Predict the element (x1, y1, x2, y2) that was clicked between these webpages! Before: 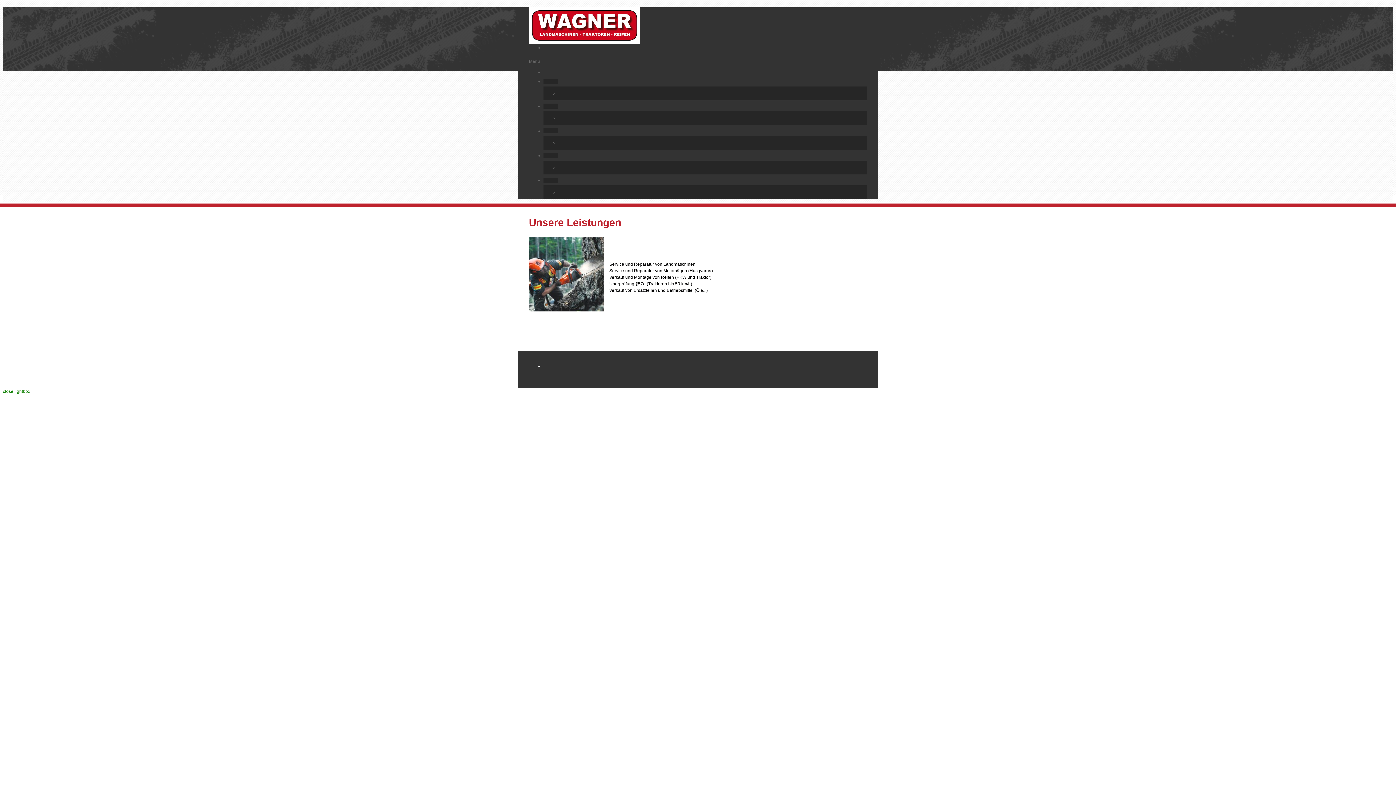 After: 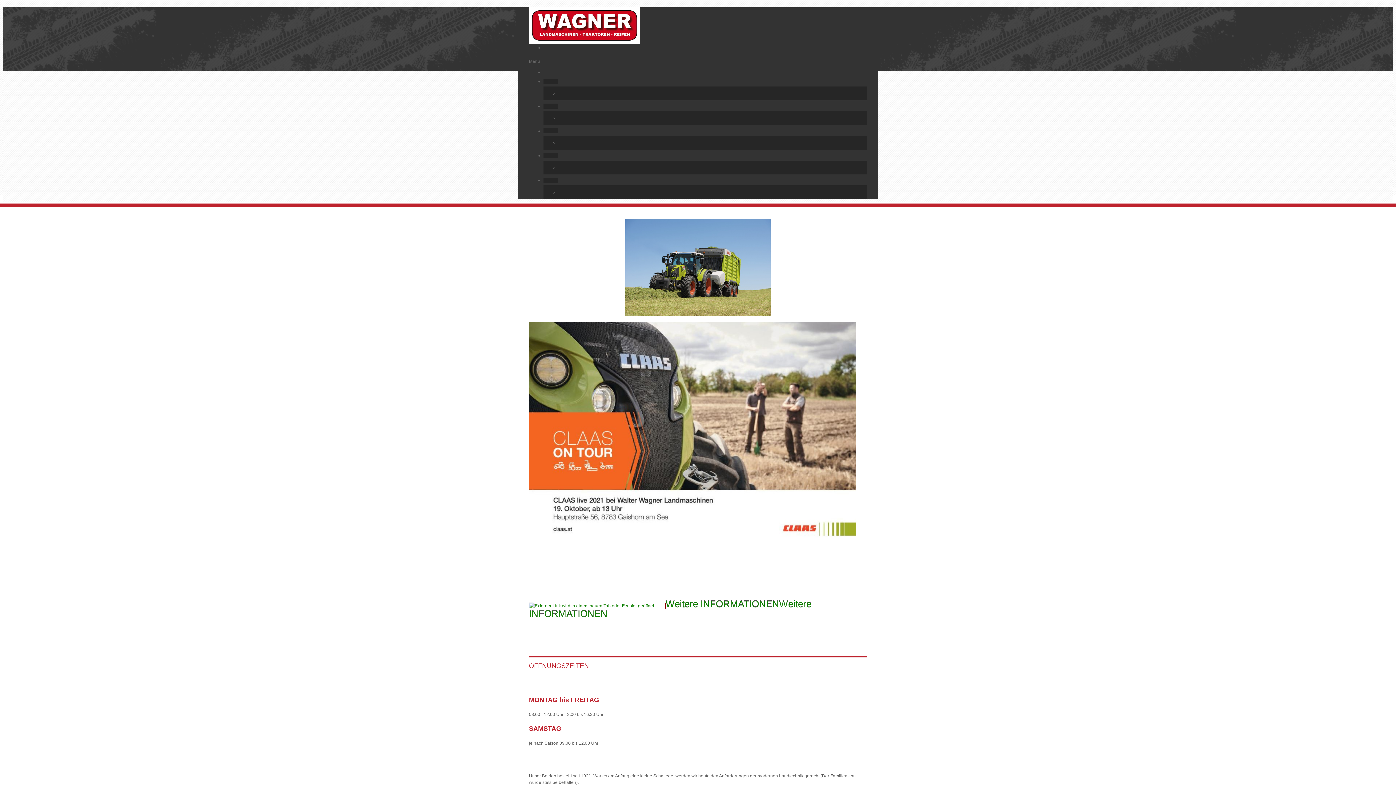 Action: bbox: (529, 31, 640, 46)